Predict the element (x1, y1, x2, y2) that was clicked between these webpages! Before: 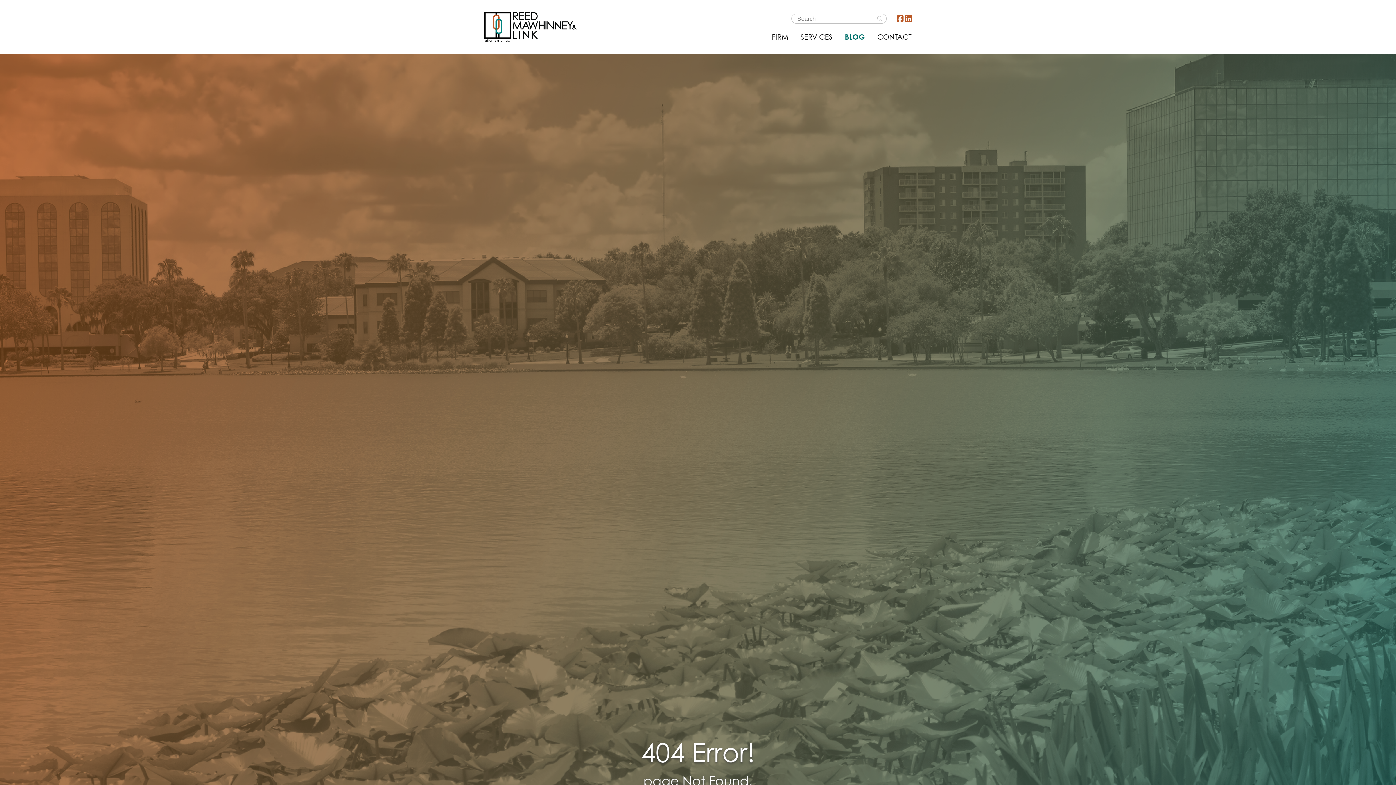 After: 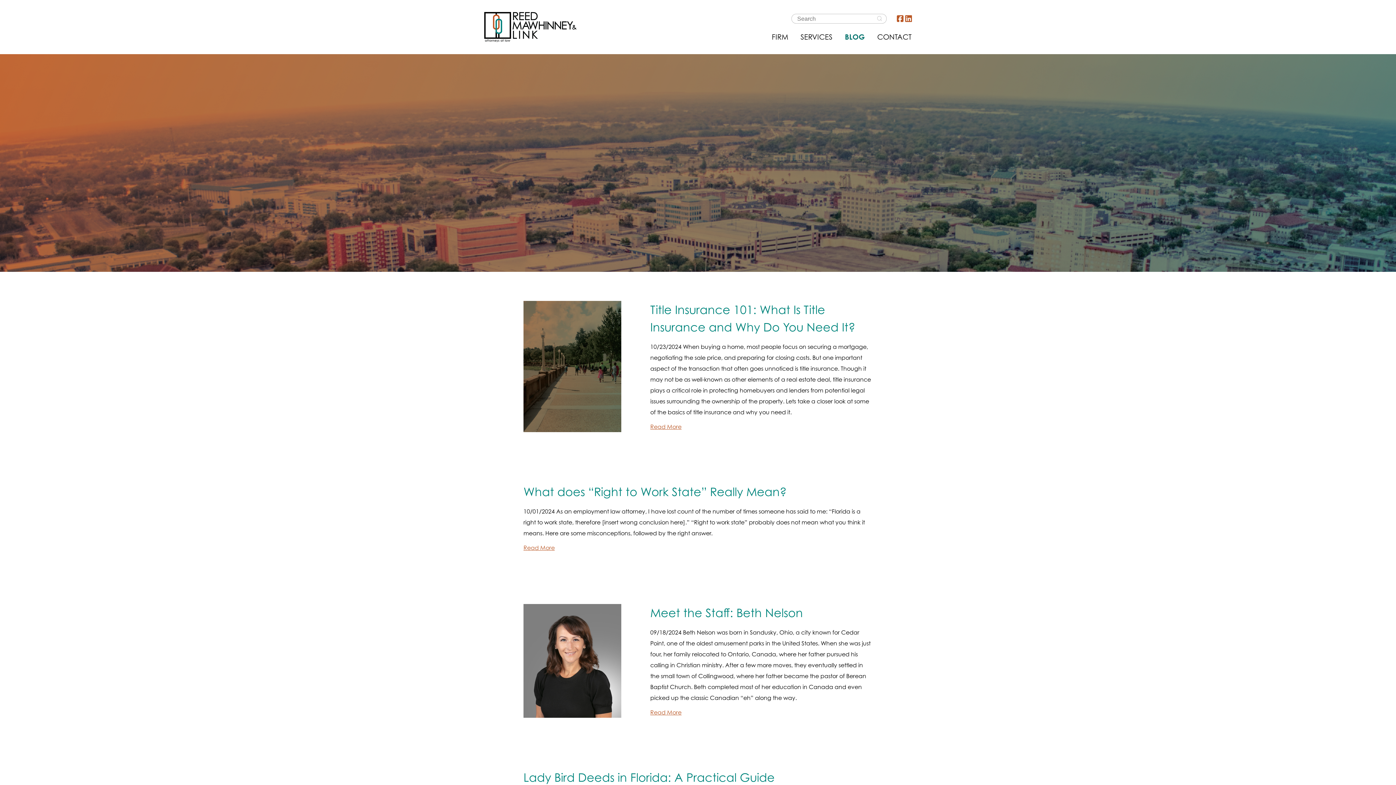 Action: label: BLOG bbox: (845, 32, 865, 41)